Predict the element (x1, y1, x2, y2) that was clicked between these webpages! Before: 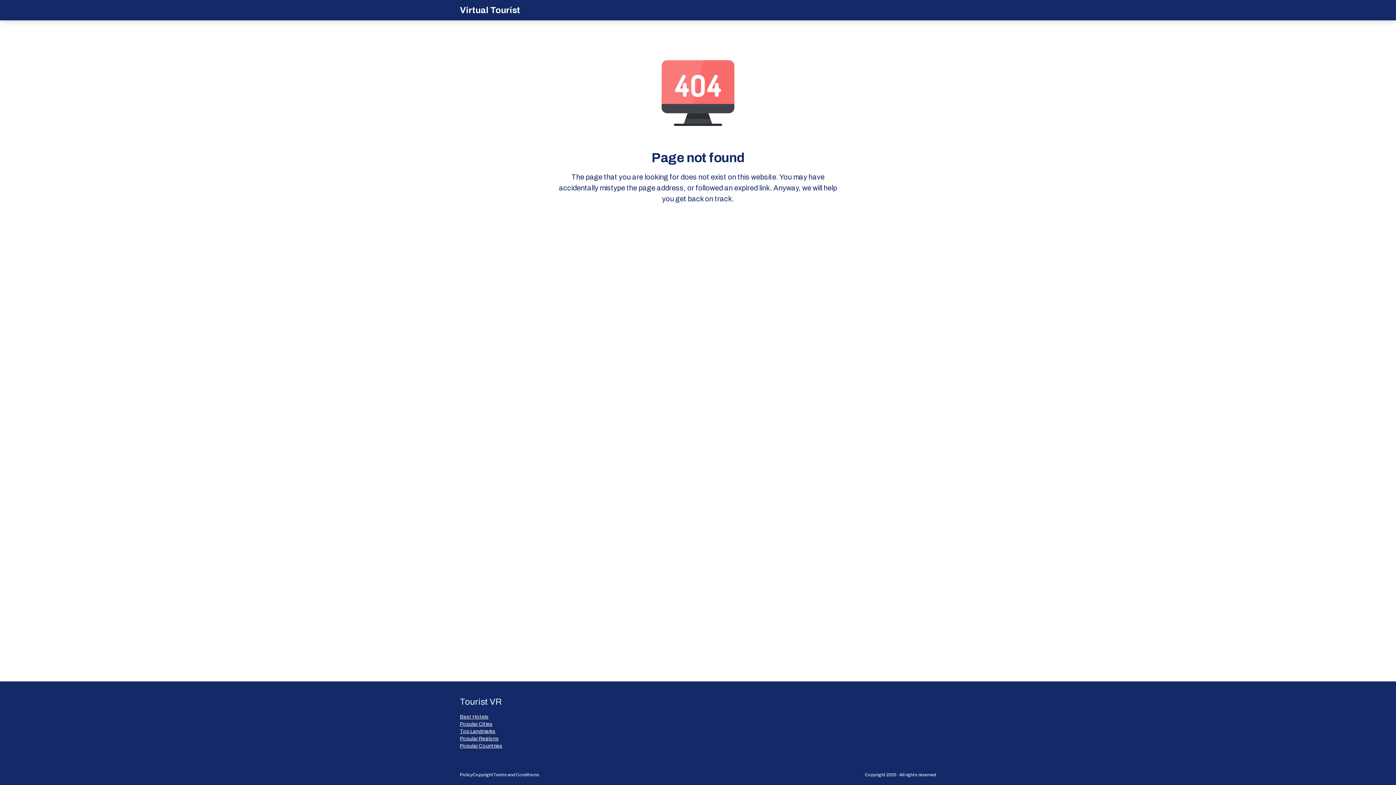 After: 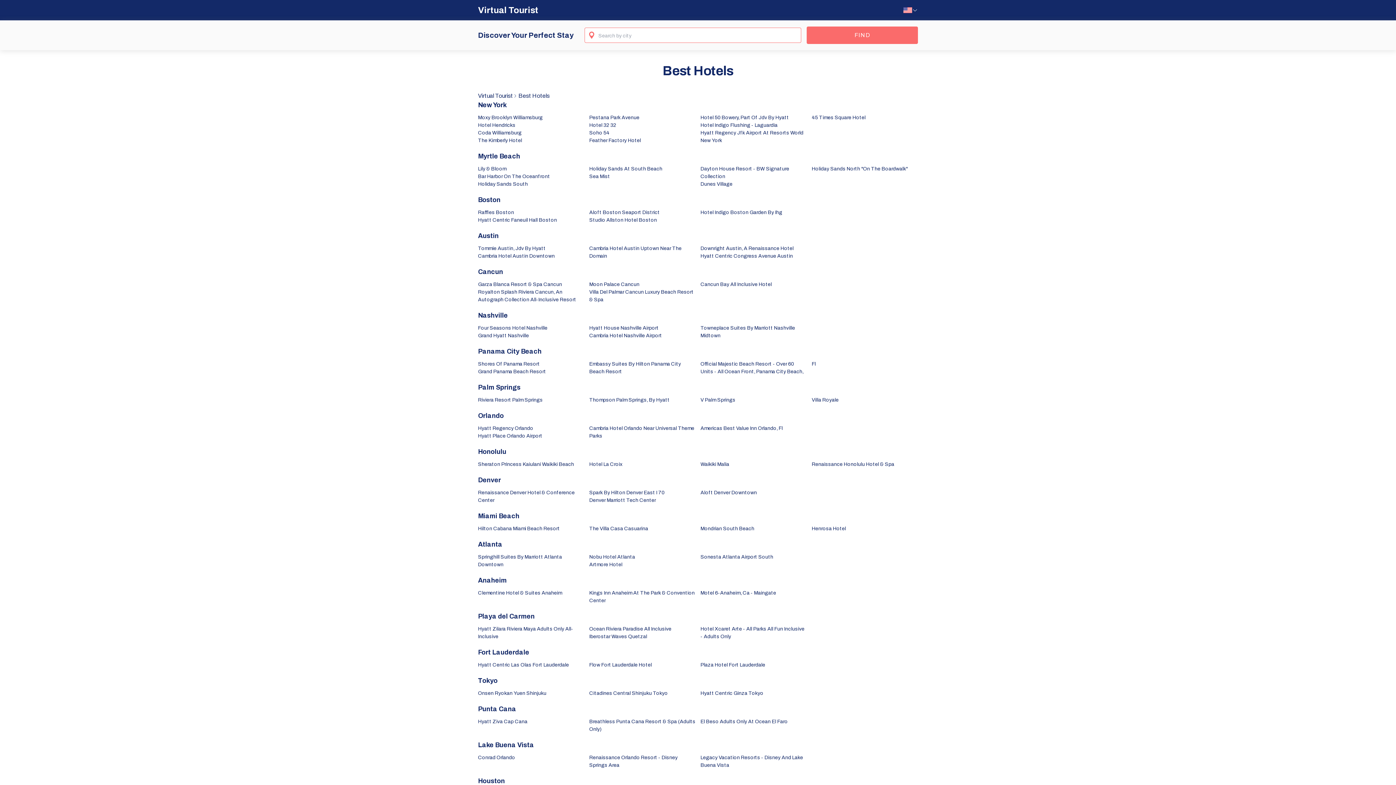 Action: label: Best Hotels bbox: (460, 713, 502, 721)